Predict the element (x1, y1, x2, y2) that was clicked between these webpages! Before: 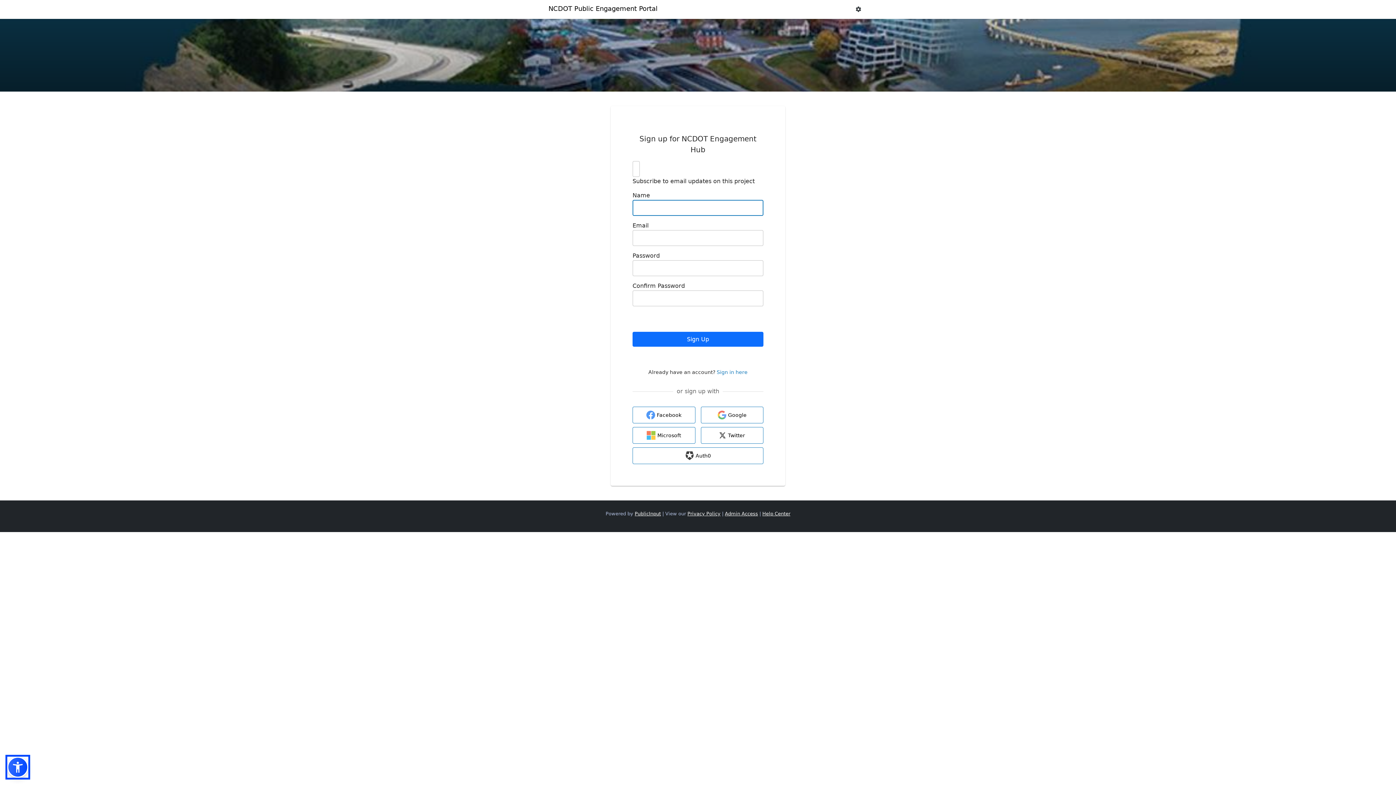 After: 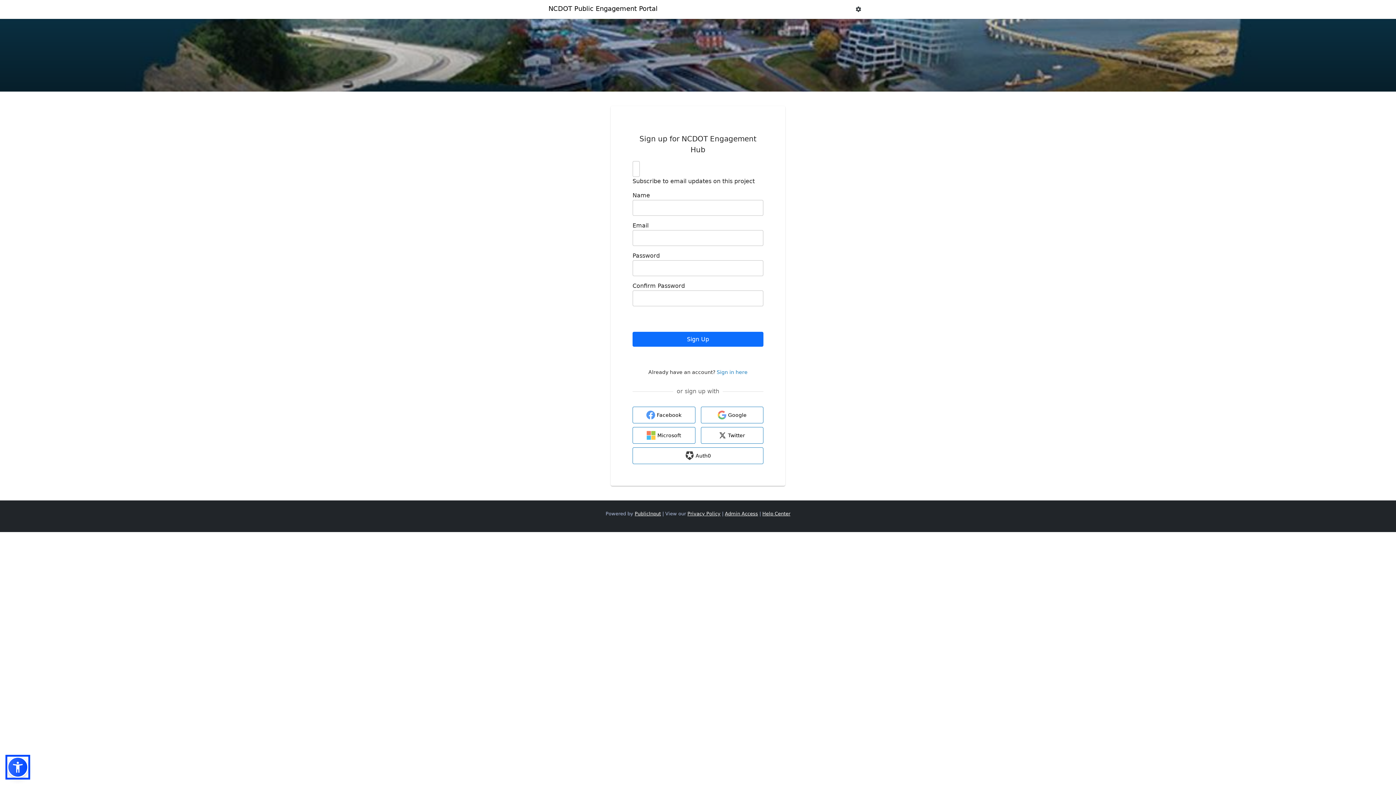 Action: bbox: (890, 752, 905, 767)